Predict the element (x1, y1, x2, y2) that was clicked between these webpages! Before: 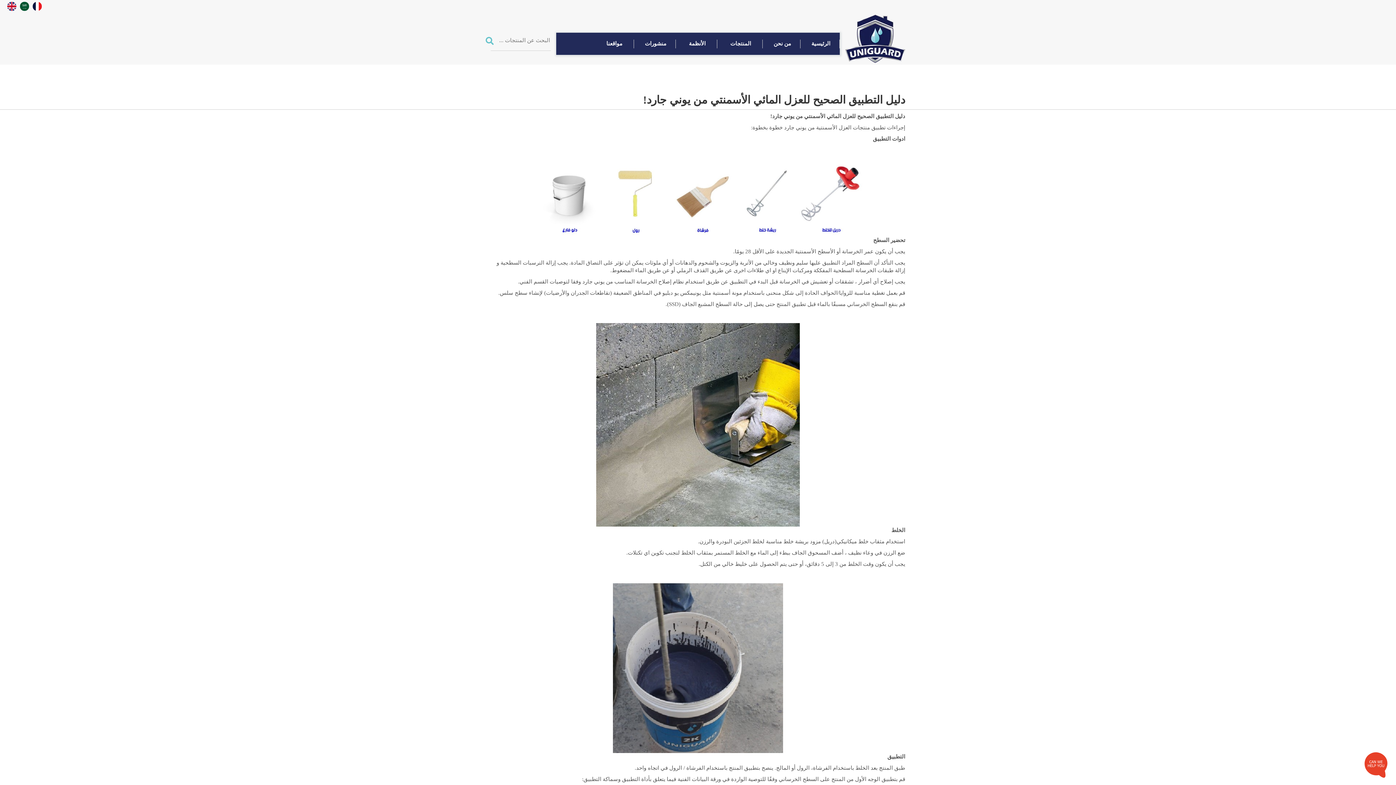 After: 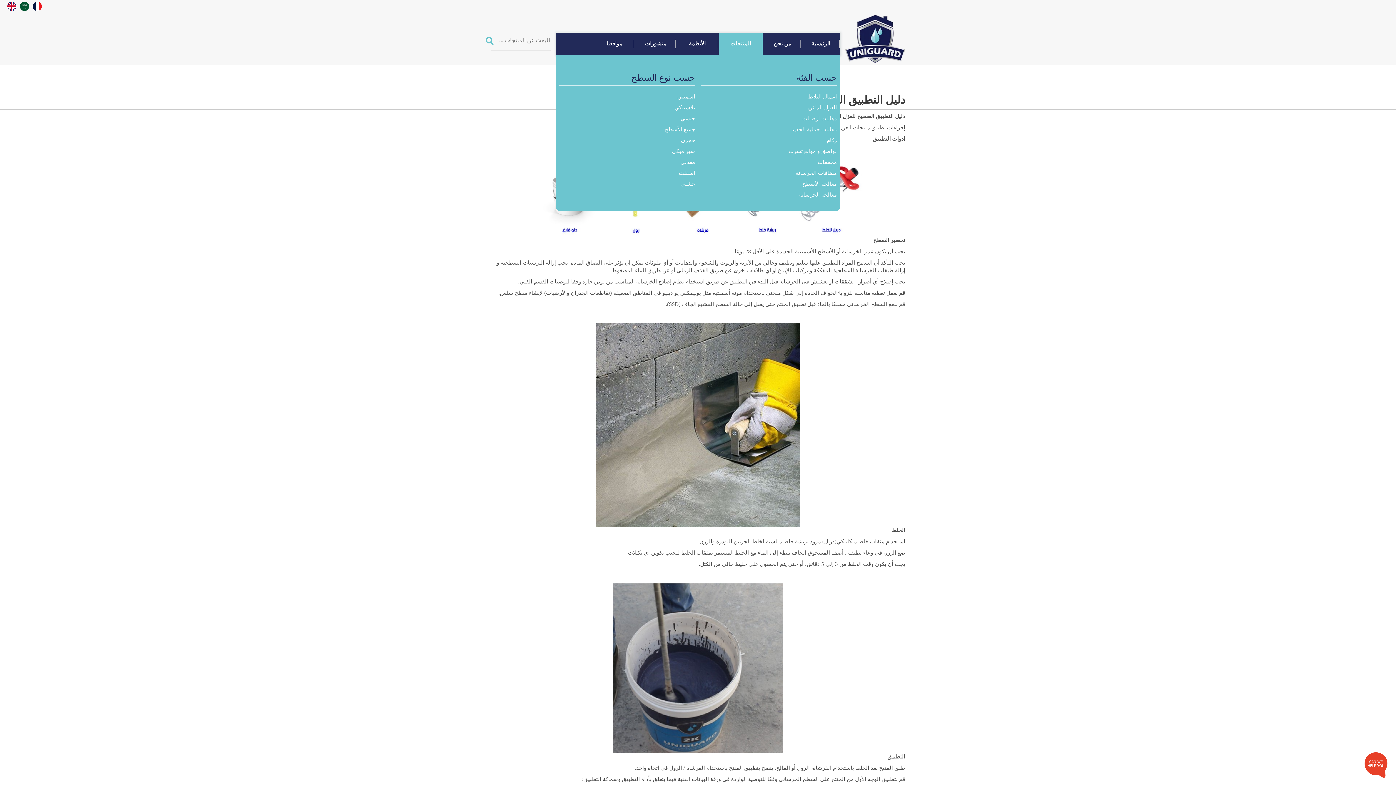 Action: bbox: (718, 32, 762, 54) label: المنتجات